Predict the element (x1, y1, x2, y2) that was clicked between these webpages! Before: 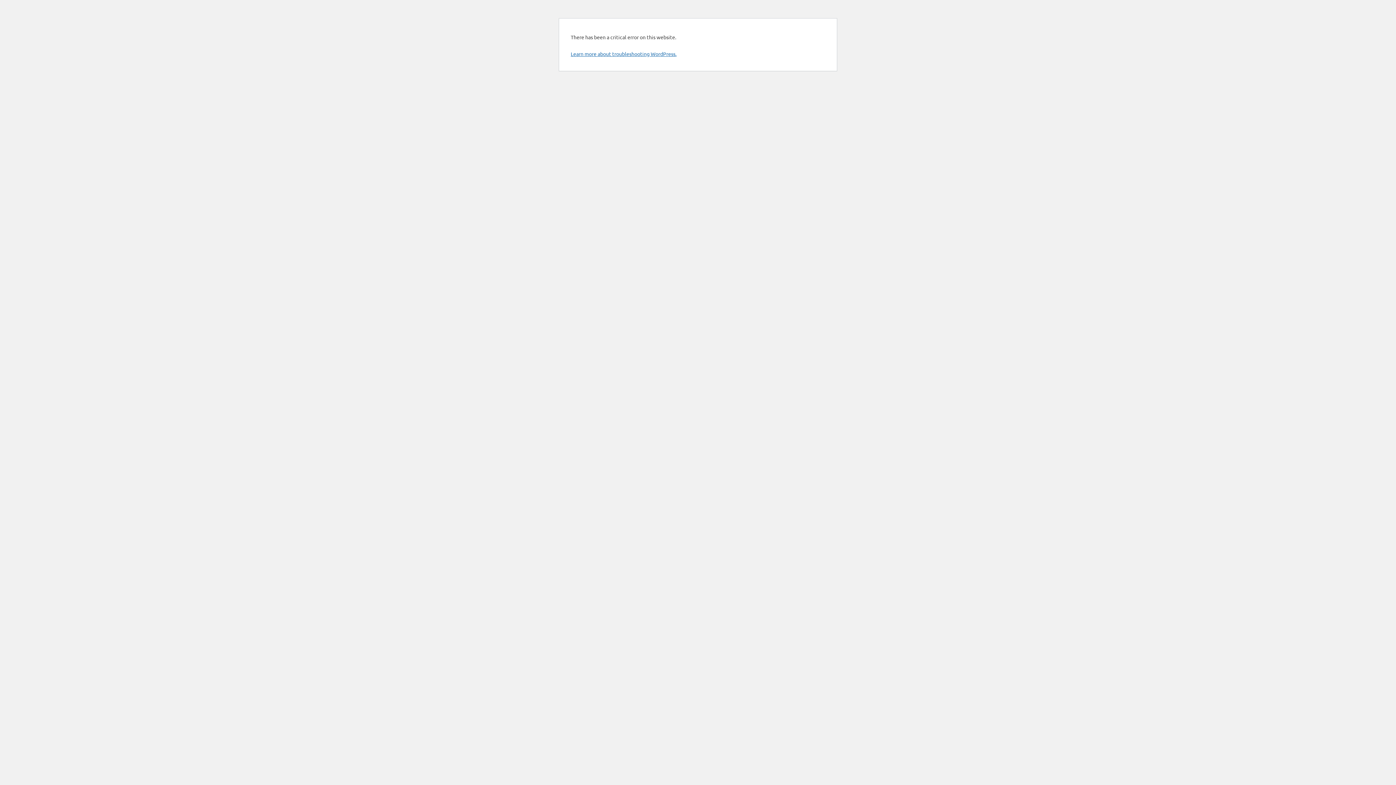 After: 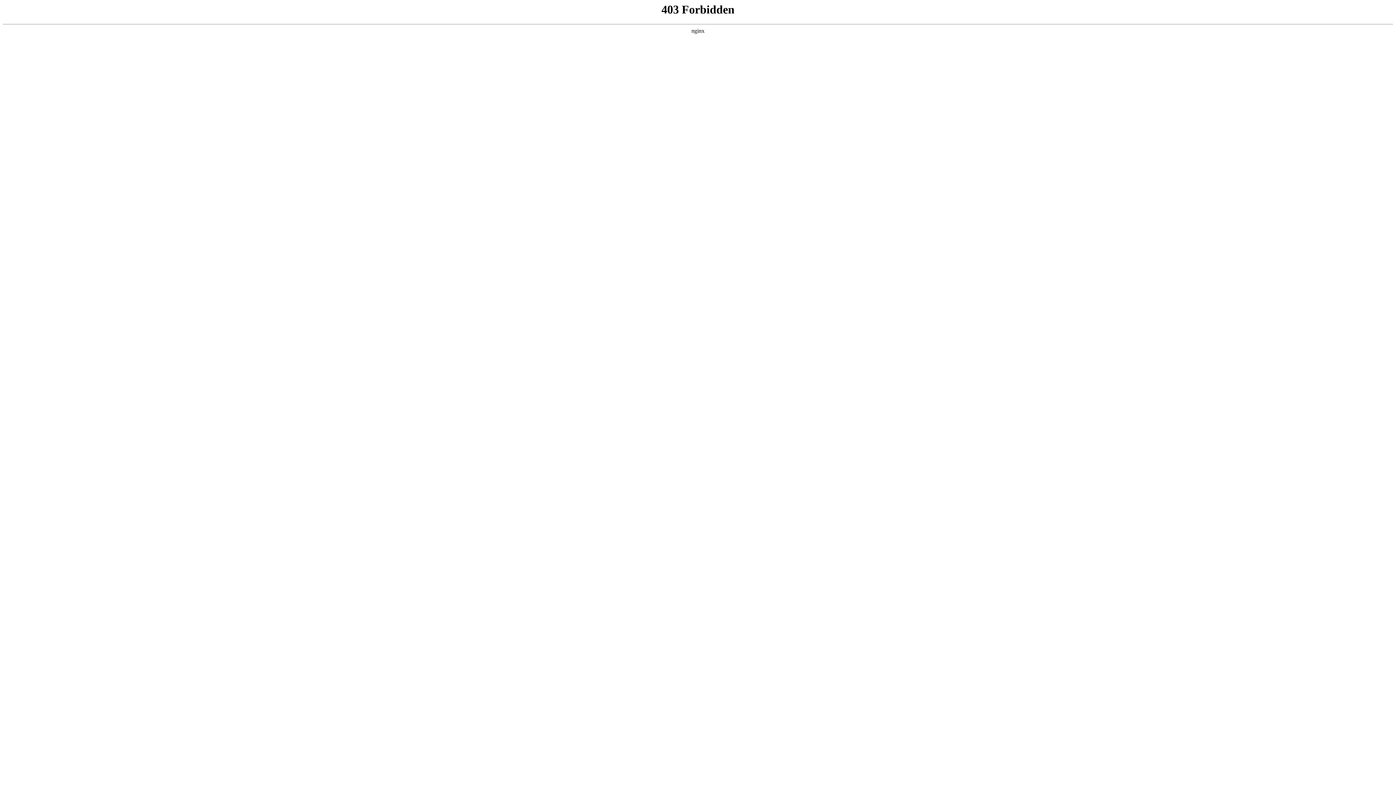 Action: label: Learn more about troubleshooting WordPress. bbox: (570, 50, 676, 57)